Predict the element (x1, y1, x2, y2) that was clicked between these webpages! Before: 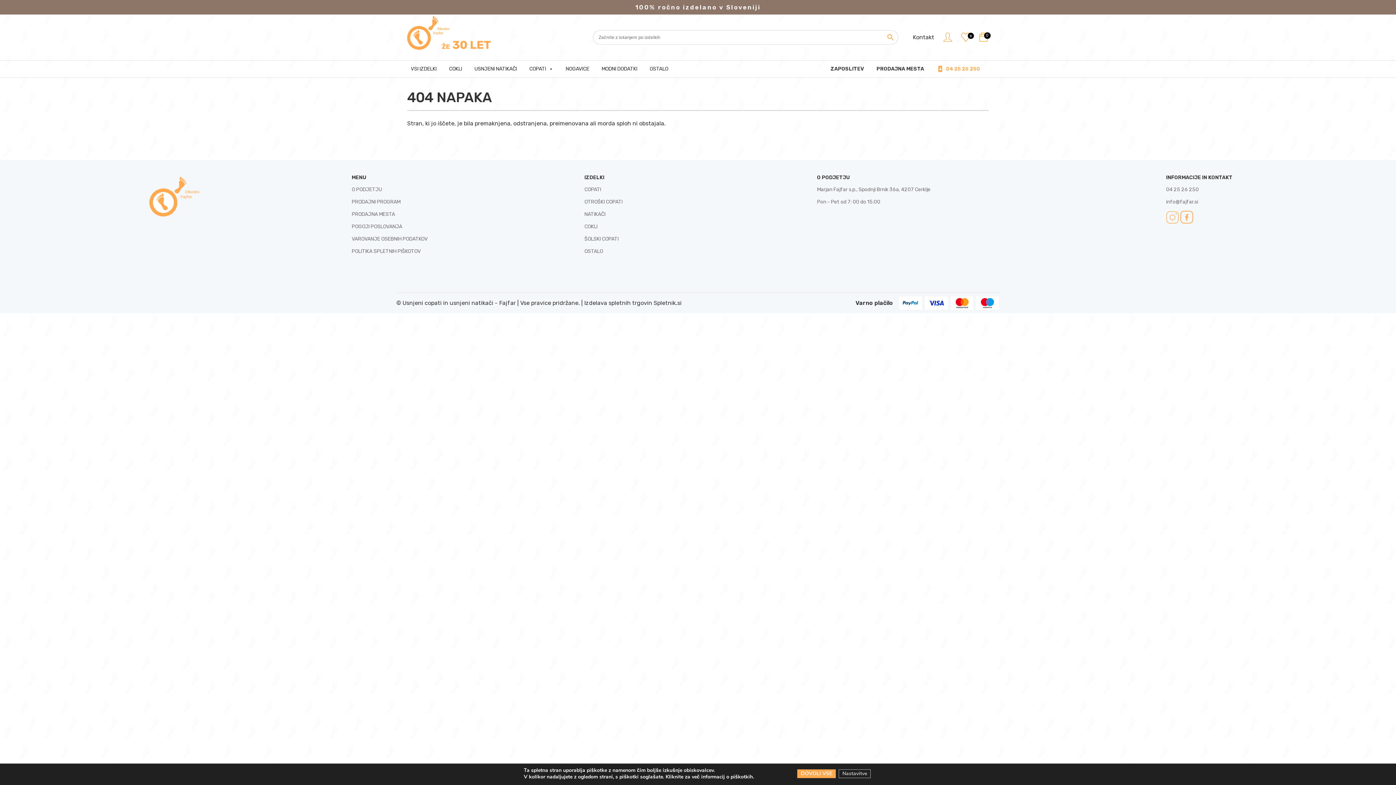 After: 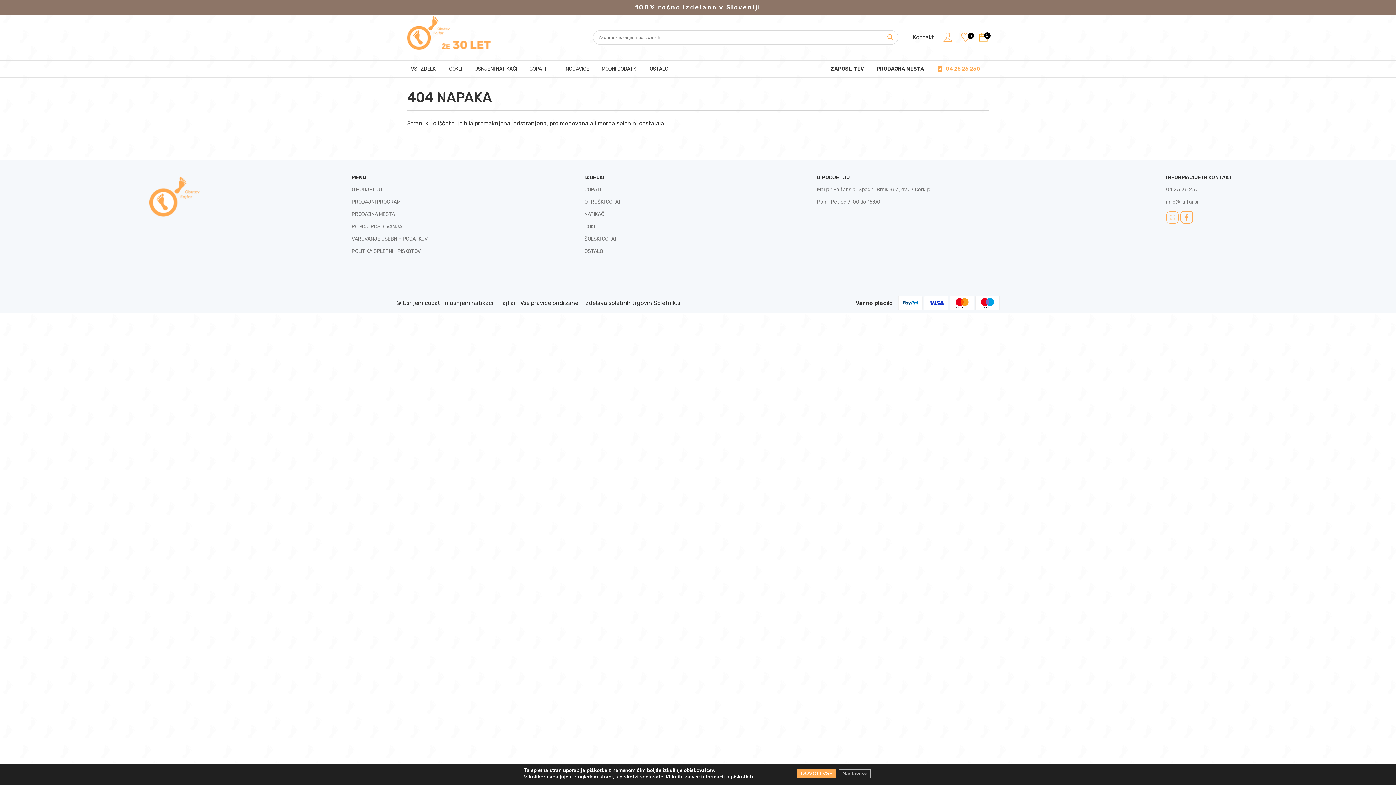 Action: bbox: (1166, 213, 1179, 219)